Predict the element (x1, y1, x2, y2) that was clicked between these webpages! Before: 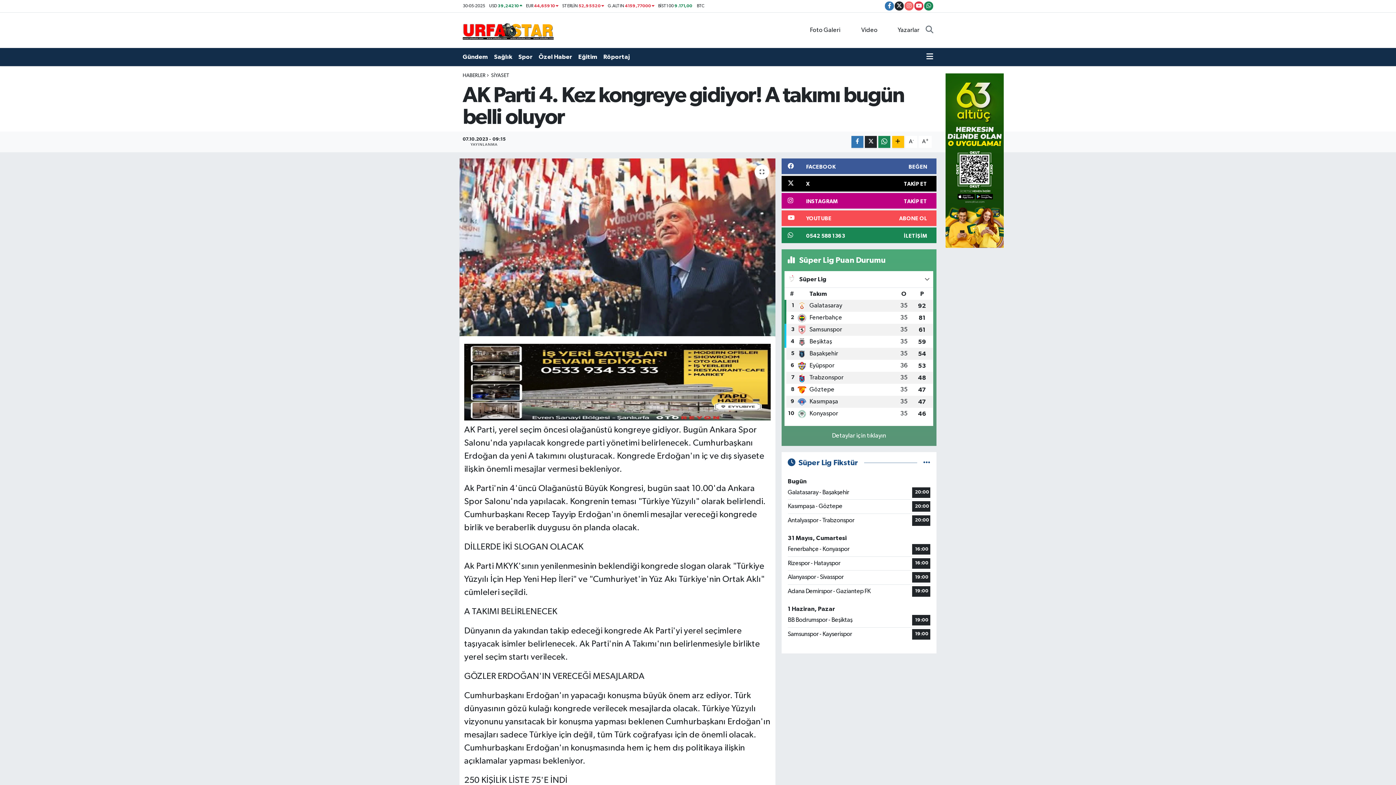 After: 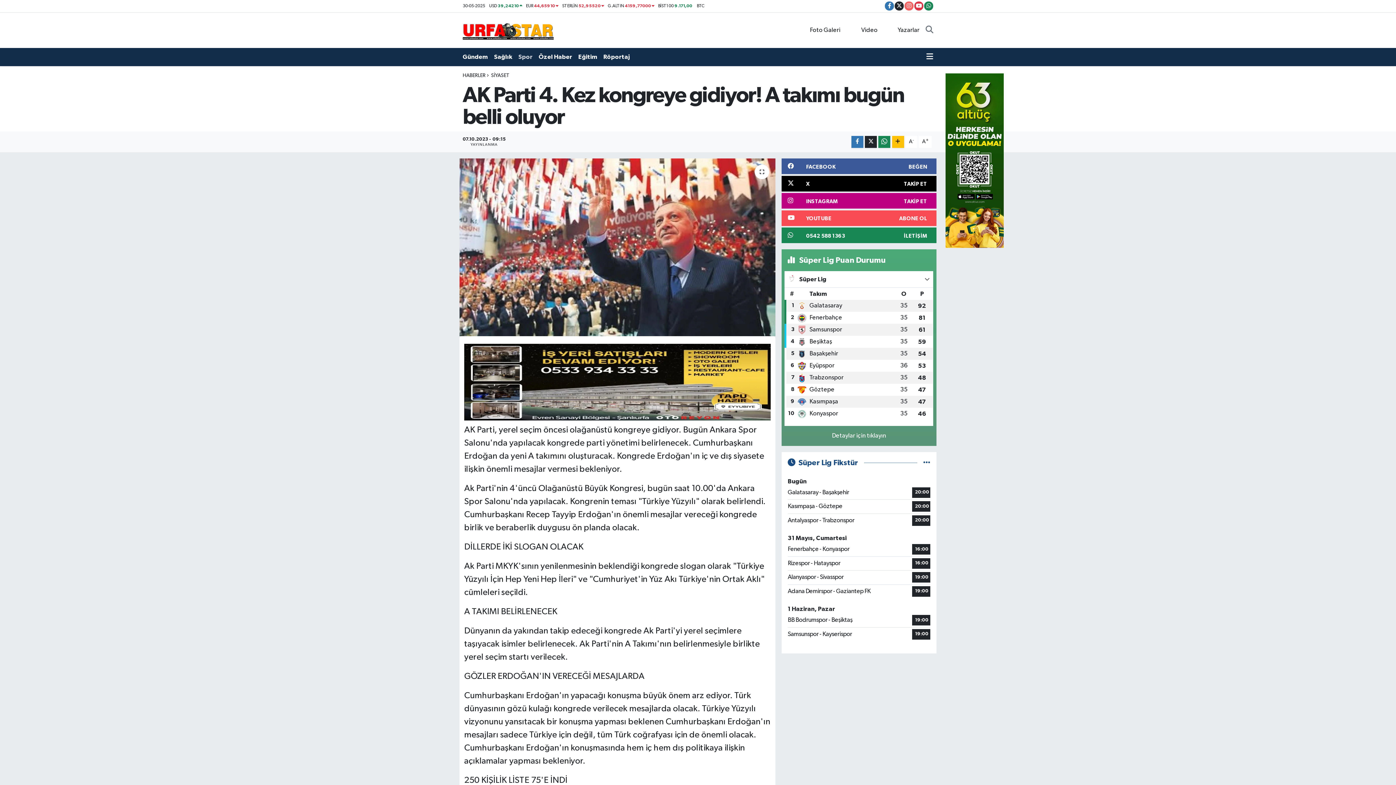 Action: bbox: (518, 49, 538, 64) label: Spor